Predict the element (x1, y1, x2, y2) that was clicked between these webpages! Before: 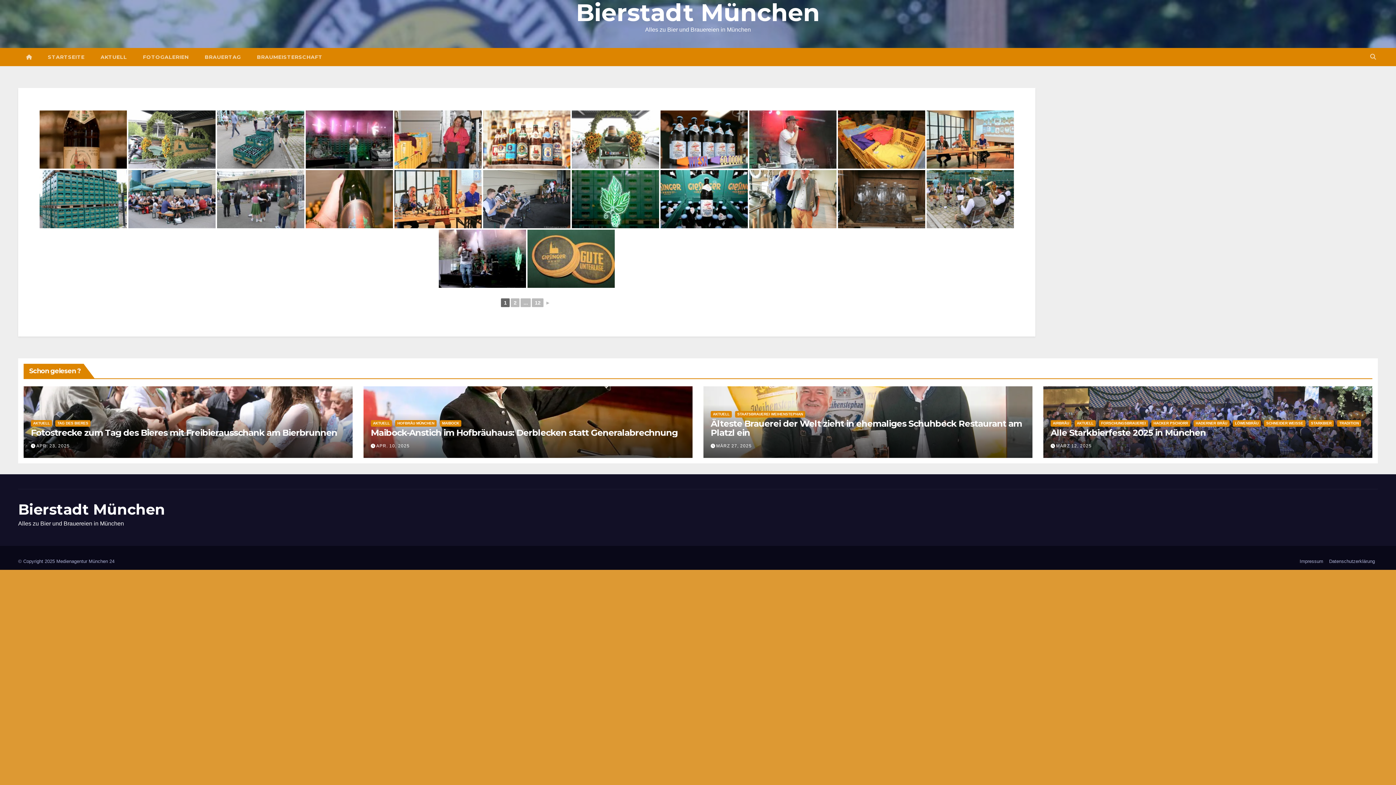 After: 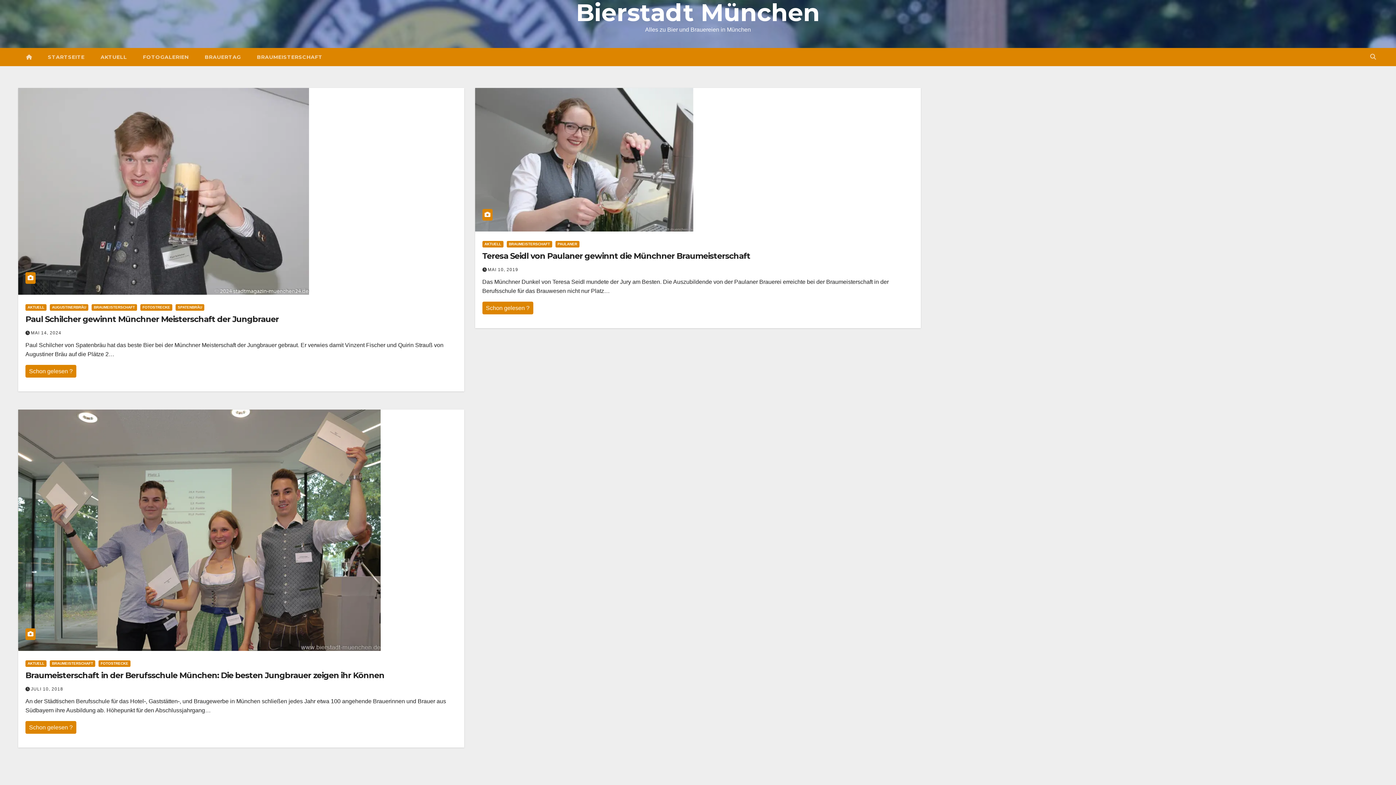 Action: bbox: (249, 48, 330, 66) label: BRAUMEISTERSCHAFT